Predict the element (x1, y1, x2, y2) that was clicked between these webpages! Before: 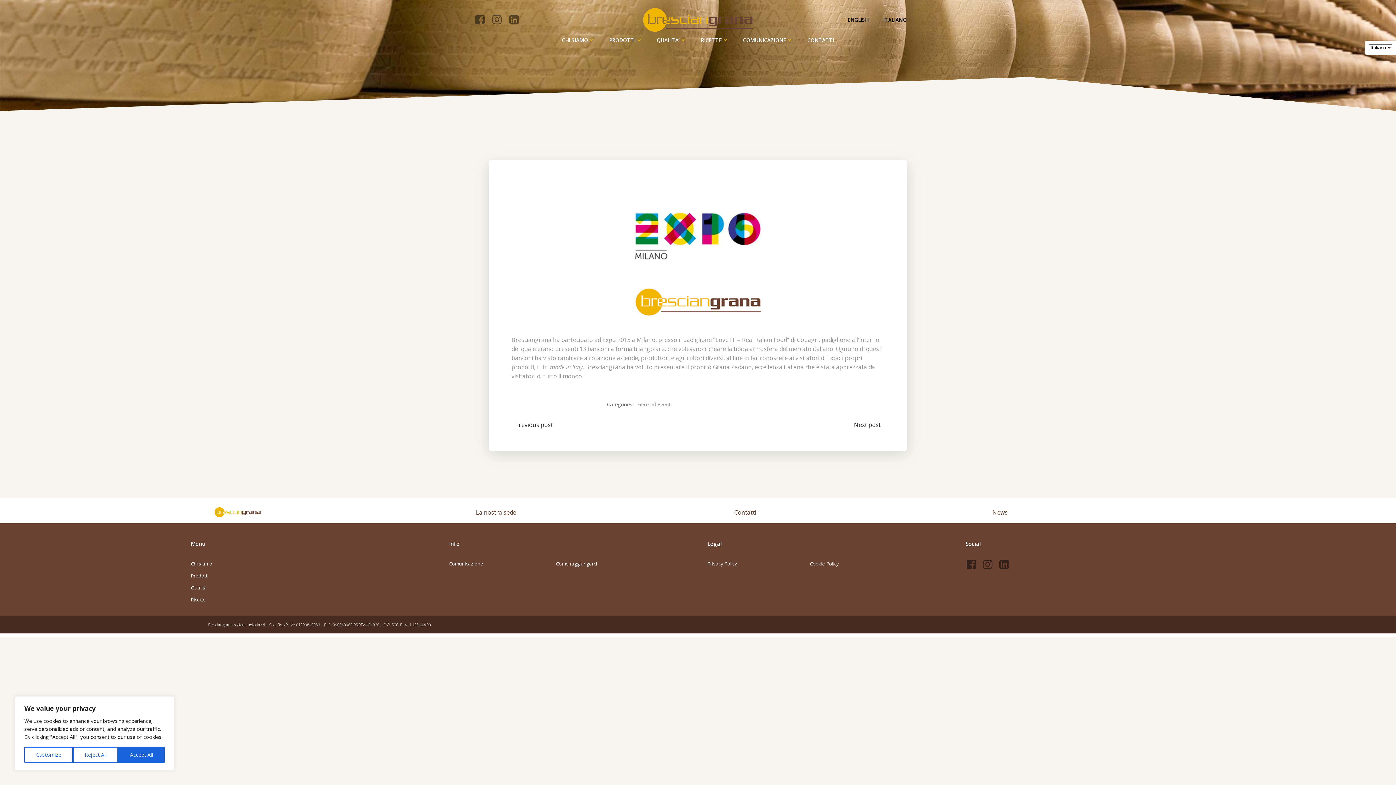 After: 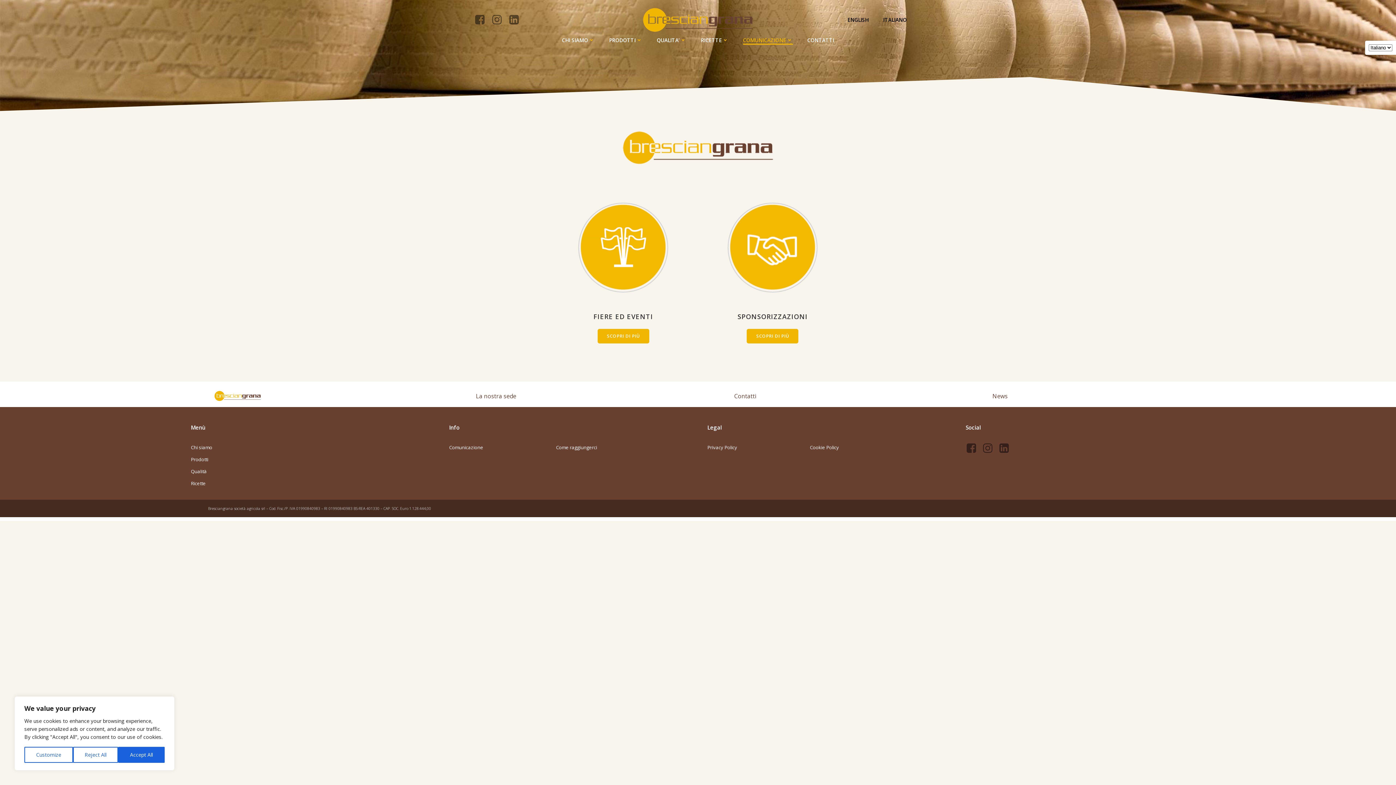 Action: label: COMUNICAZIONE bbox: (743, 36, 792, 43)